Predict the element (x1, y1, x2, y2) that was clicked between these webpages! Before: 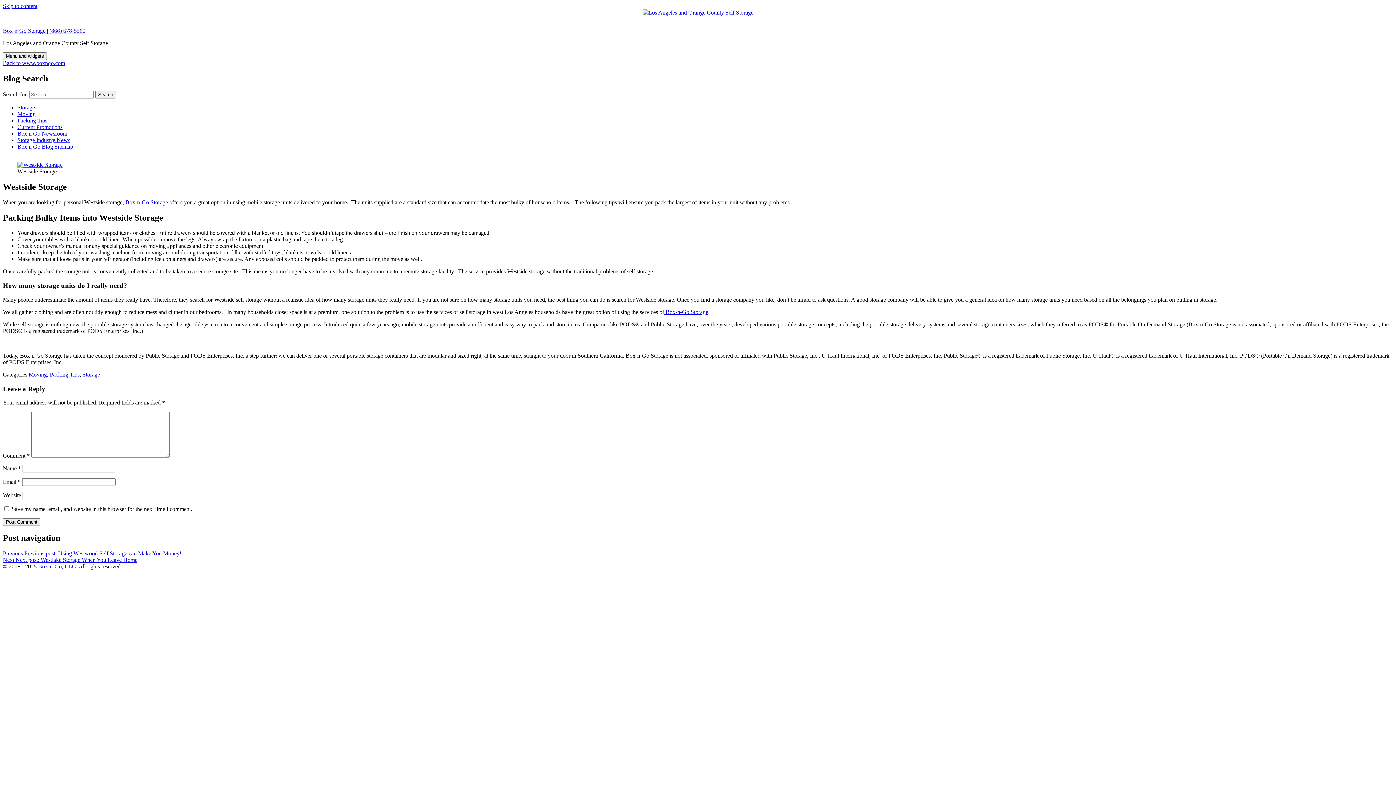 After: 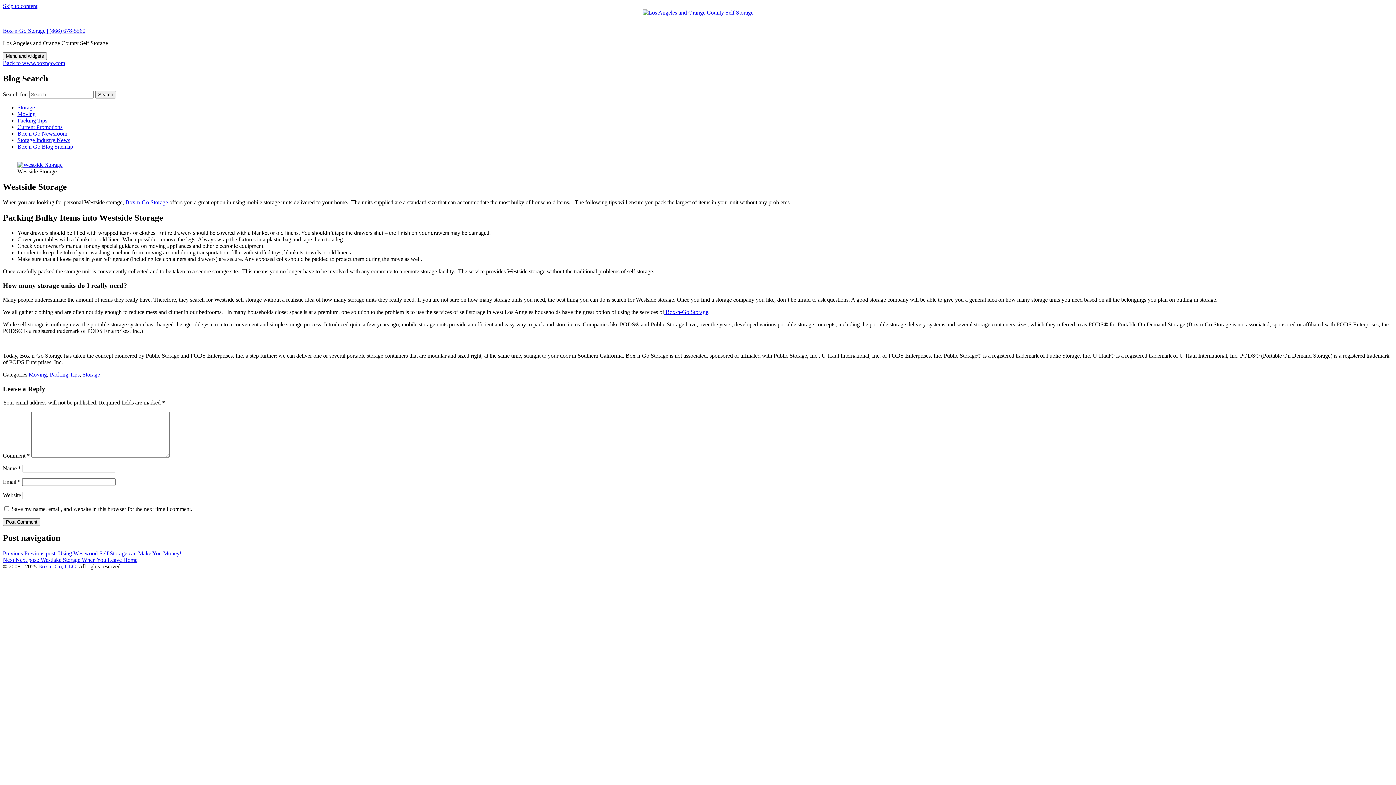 Action: label: Skip to content bbox: (2, 2, 37, 9)